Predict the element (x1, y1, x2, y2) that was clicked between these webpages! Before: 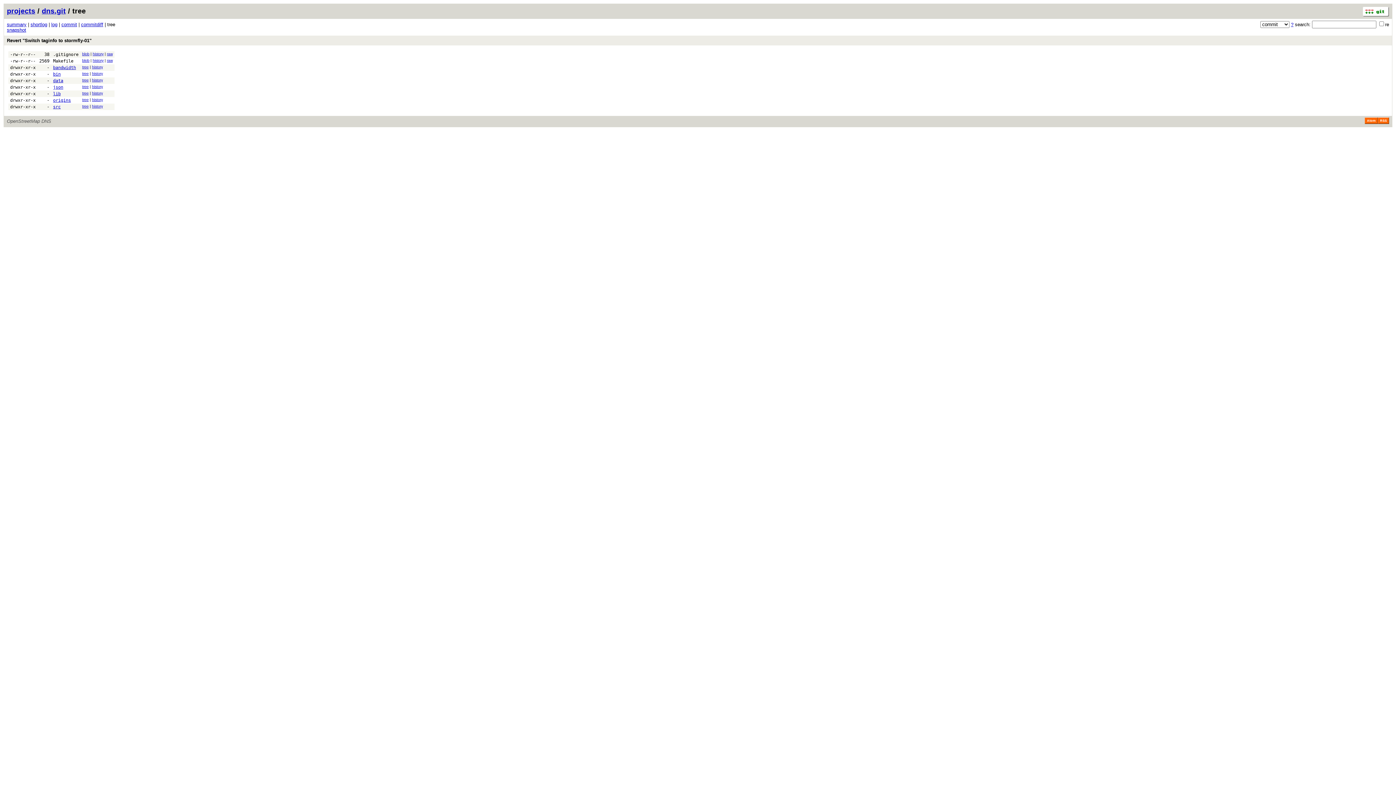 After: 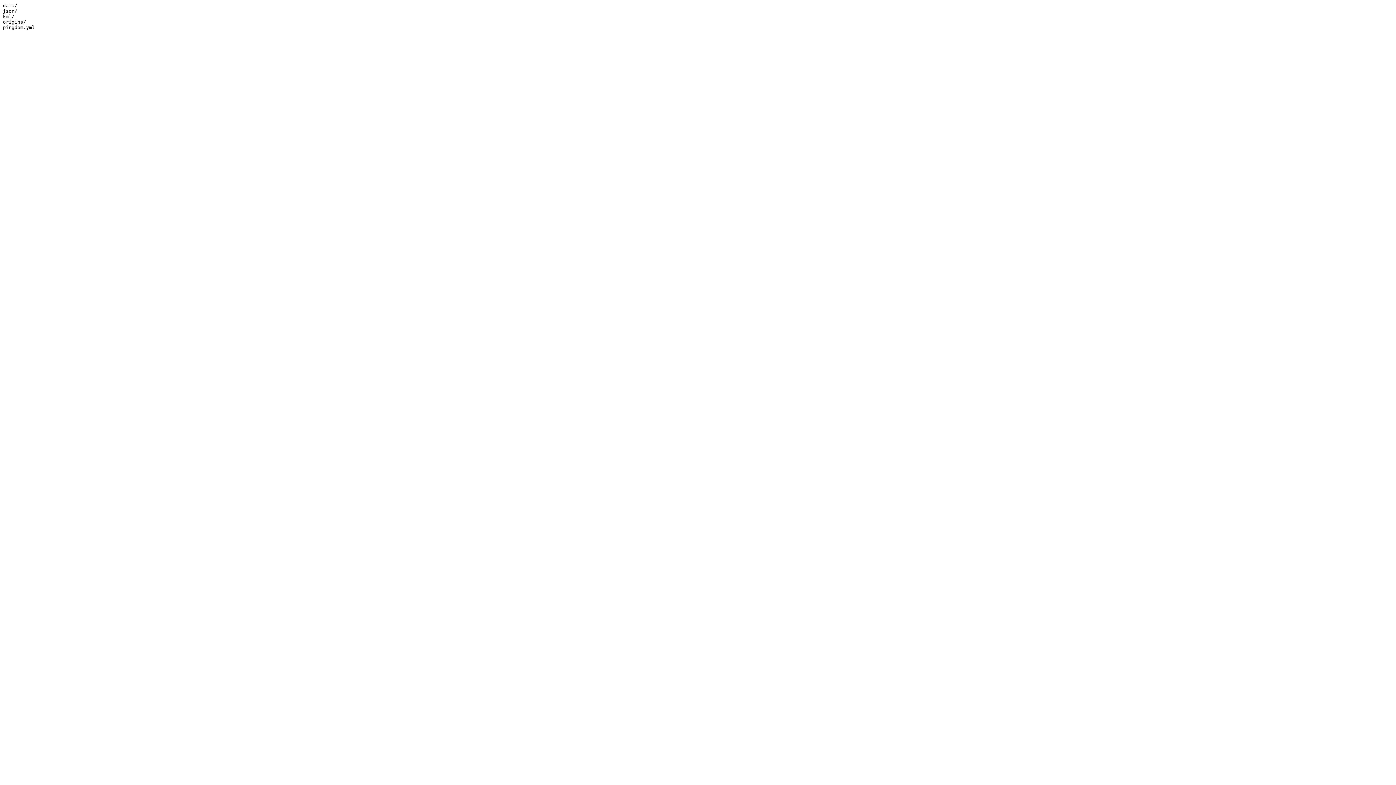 Action: label: raw bbox: (106, 52, 112, 56)